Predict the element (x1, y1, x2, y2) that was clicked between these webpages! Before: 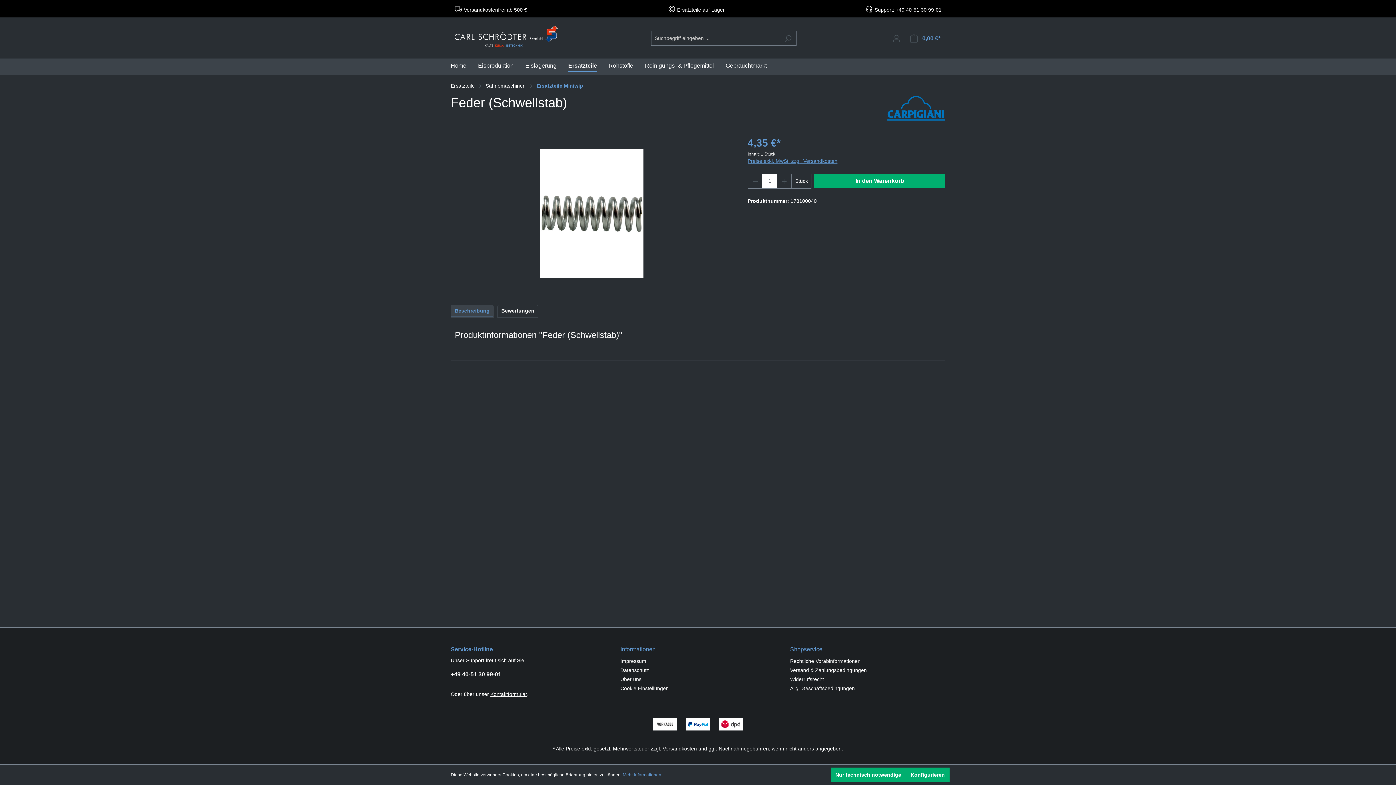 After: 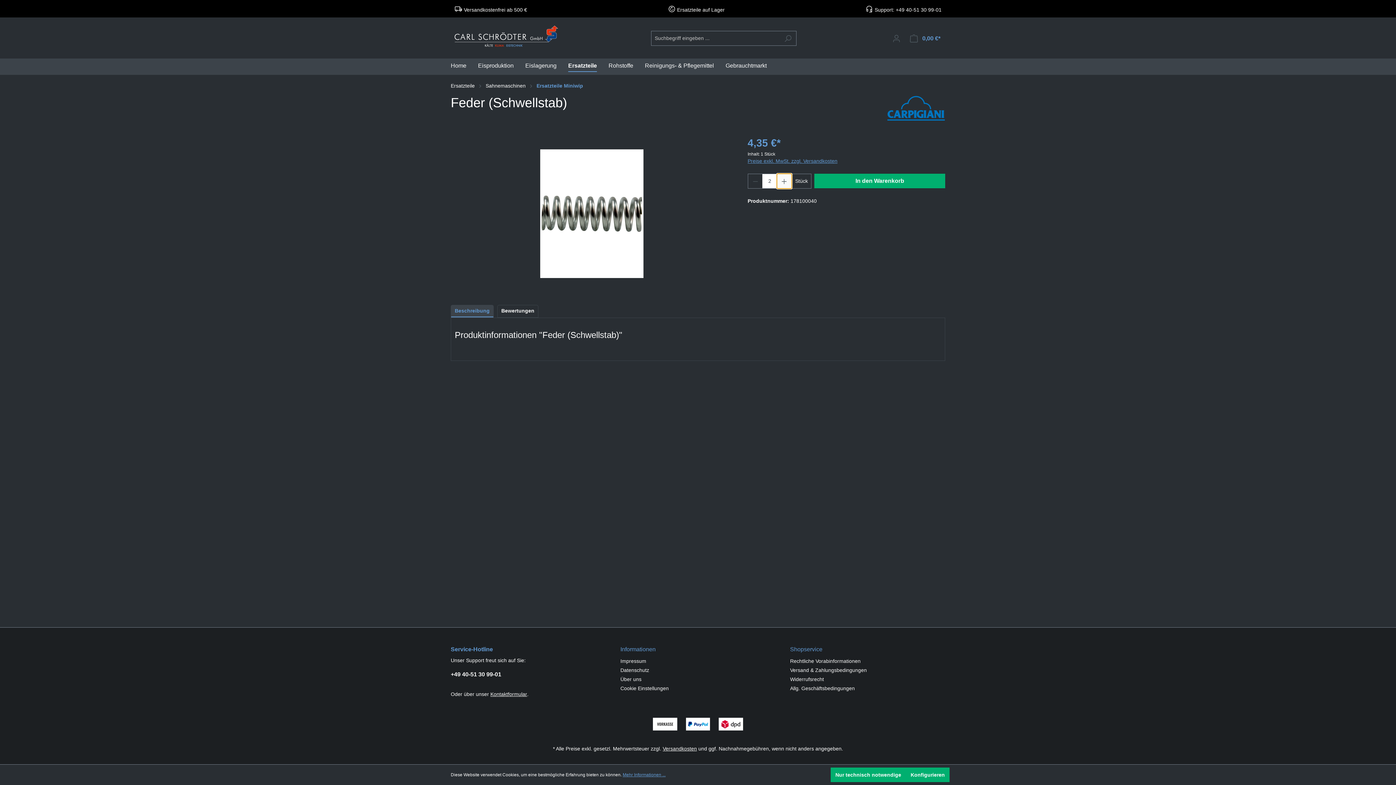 Action: label: Anzahl erhöhen bbox: (777, 173, 792, 188)